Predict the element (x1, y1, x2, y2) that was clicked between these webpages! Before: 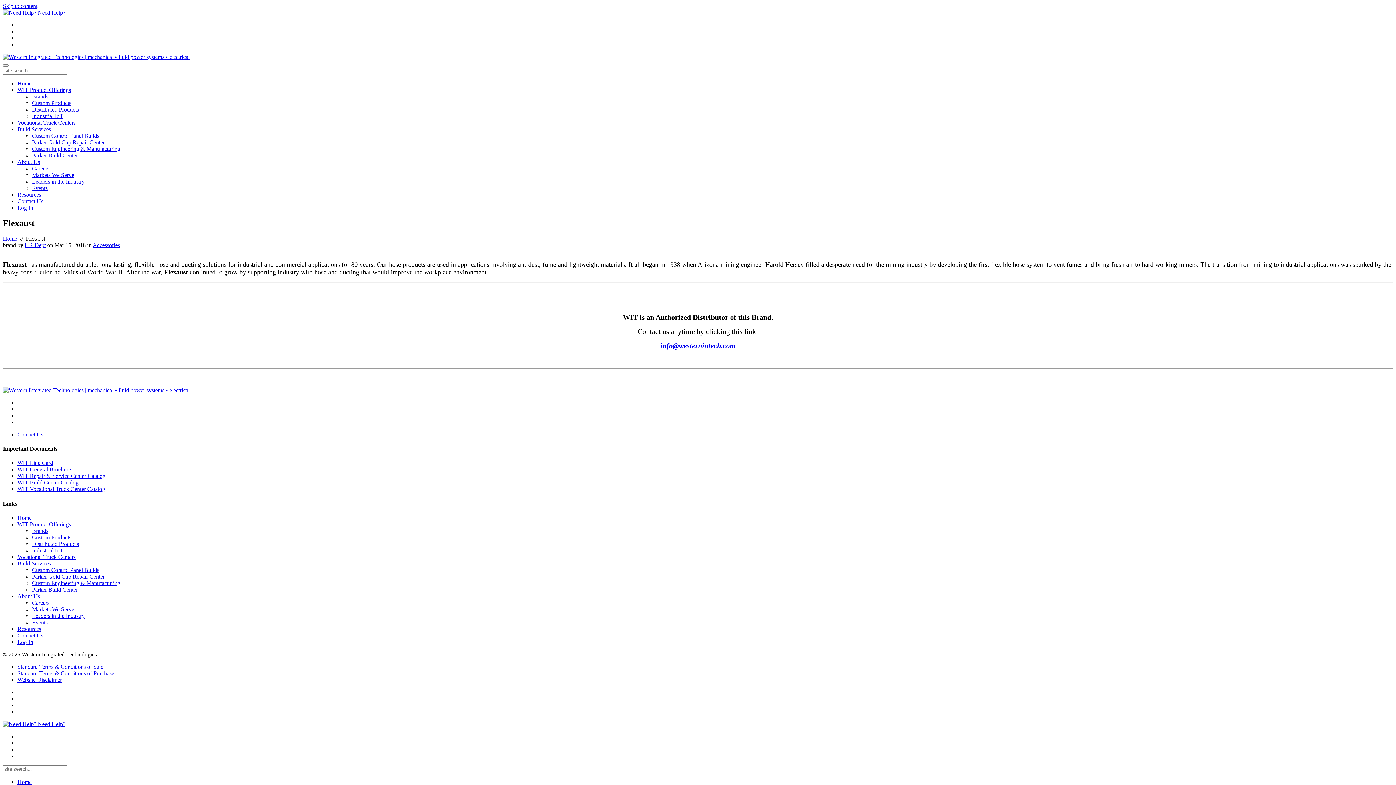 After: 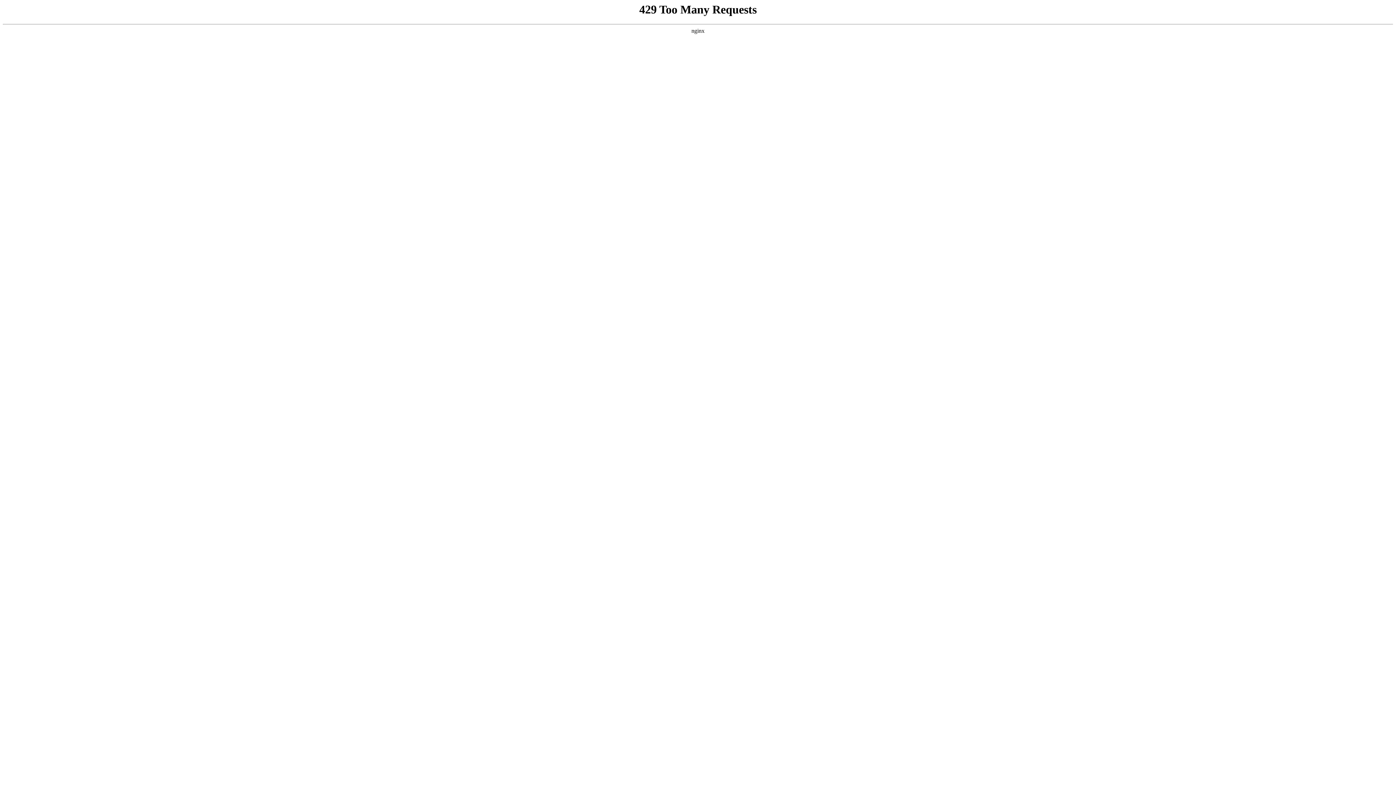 Action: label: Careers bbox: (32, 599, 49, 606)